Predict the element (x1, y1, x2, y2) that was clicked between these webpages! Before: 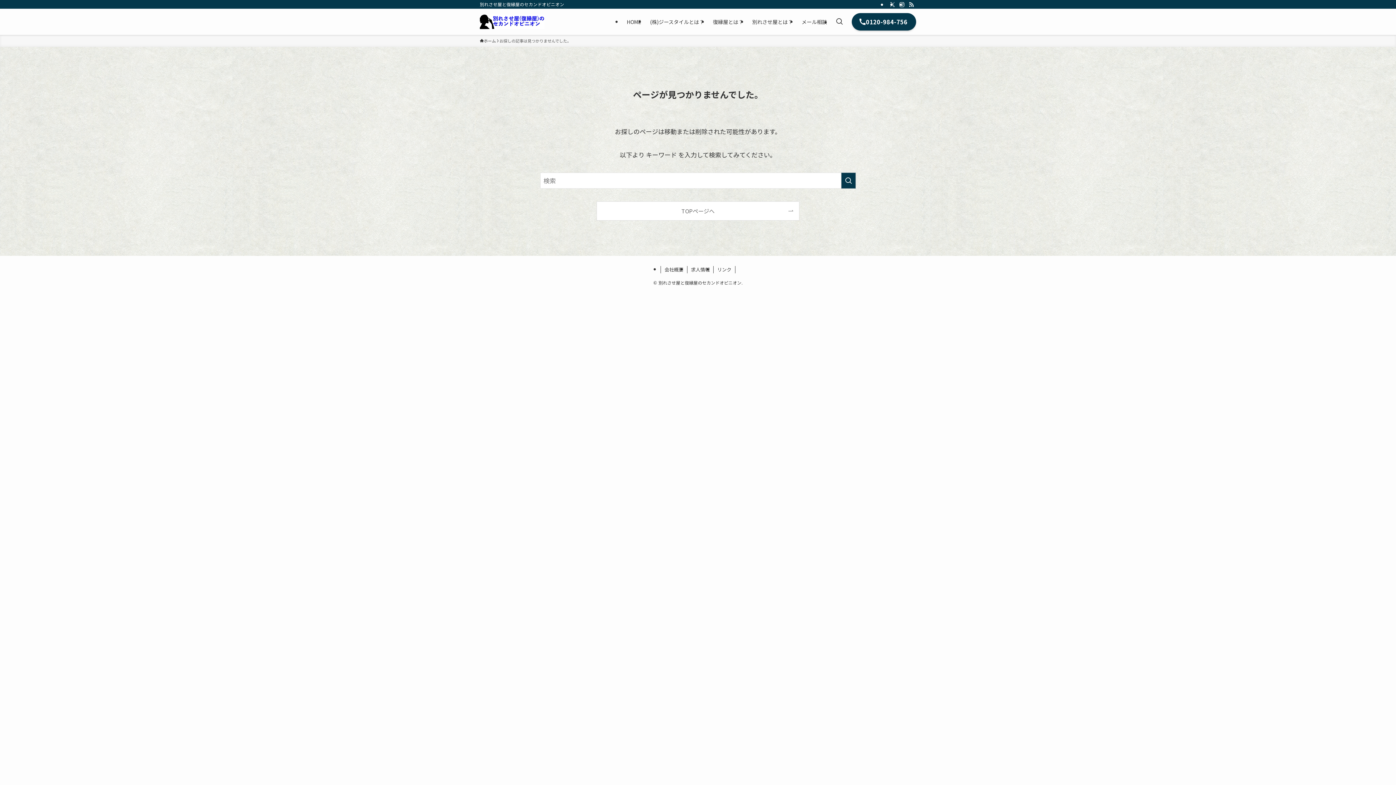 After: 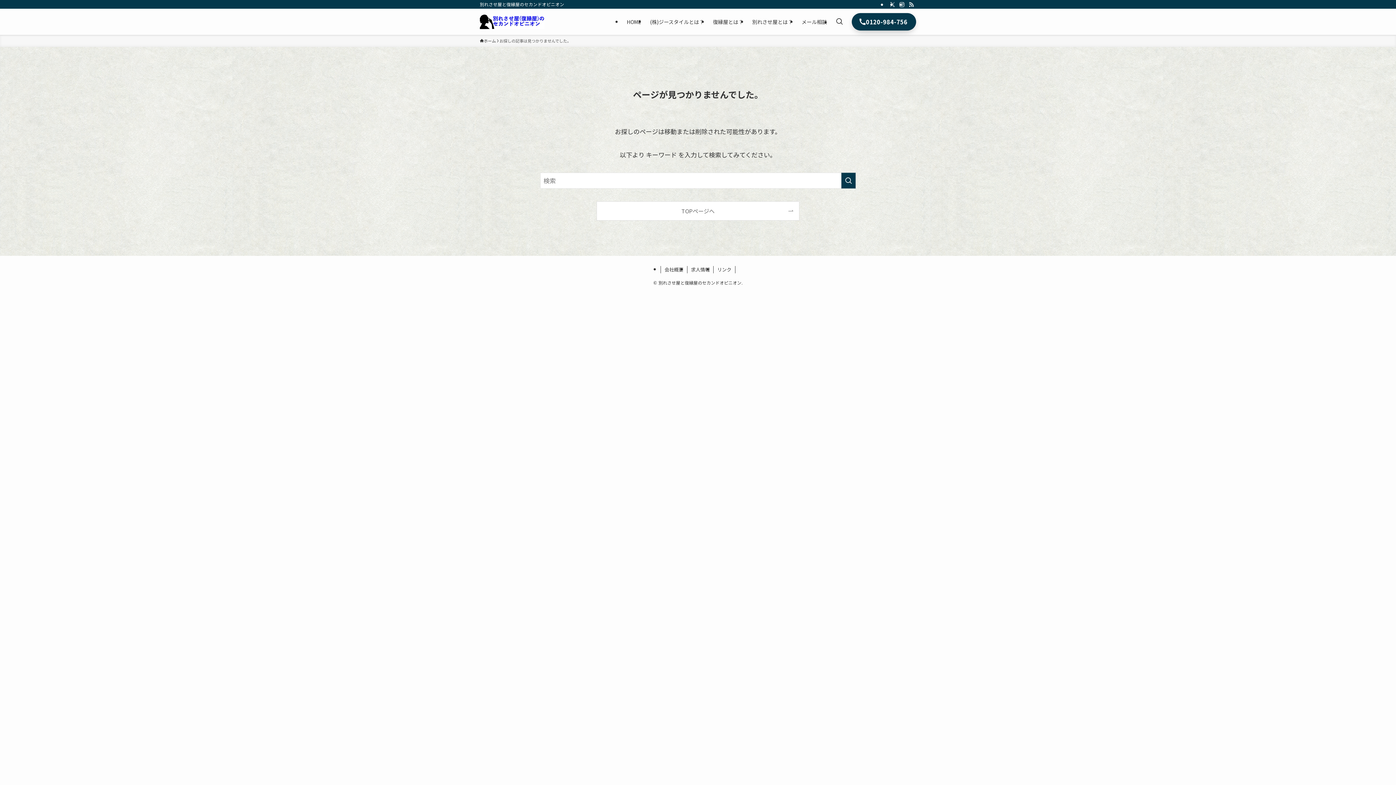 Action: bbox: (852, 13, 916, 30) label: 0120-984-756